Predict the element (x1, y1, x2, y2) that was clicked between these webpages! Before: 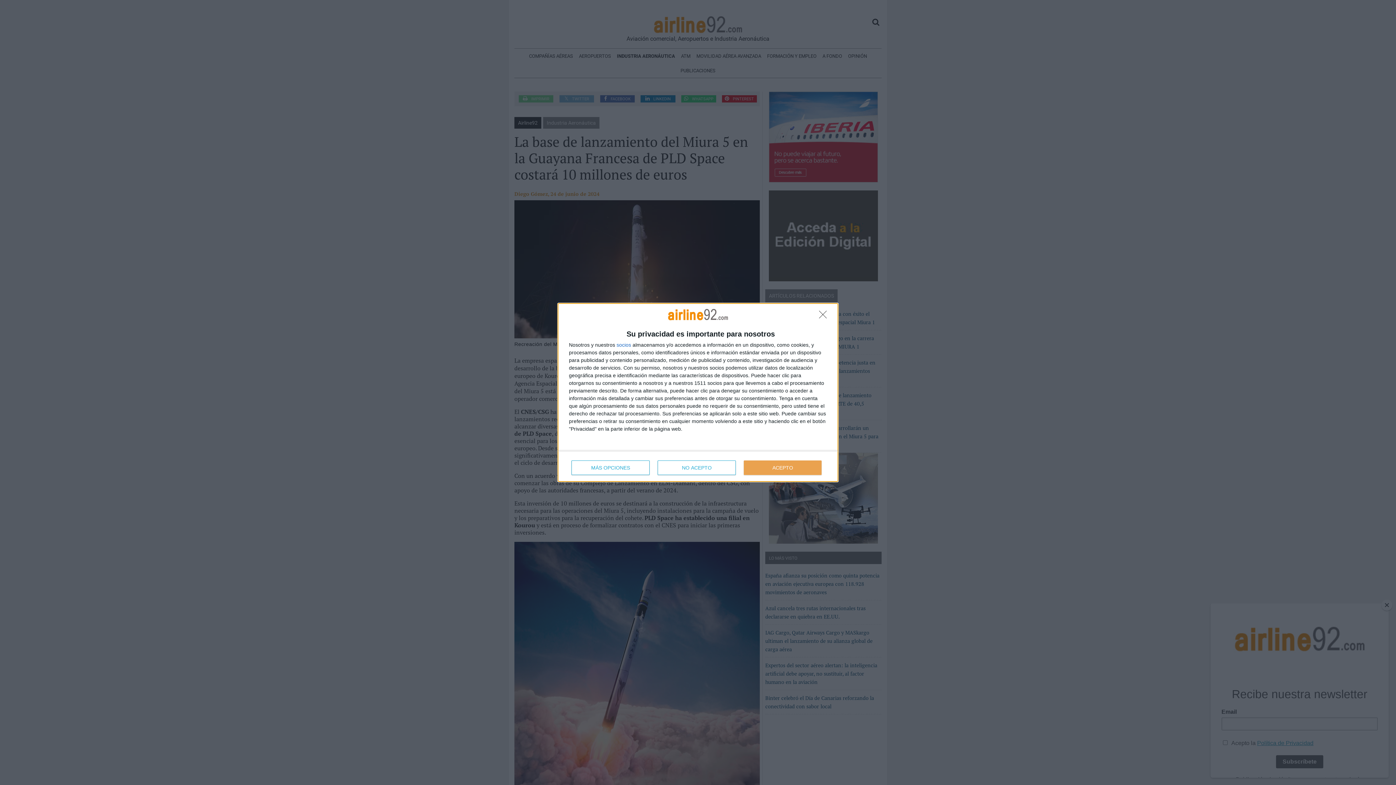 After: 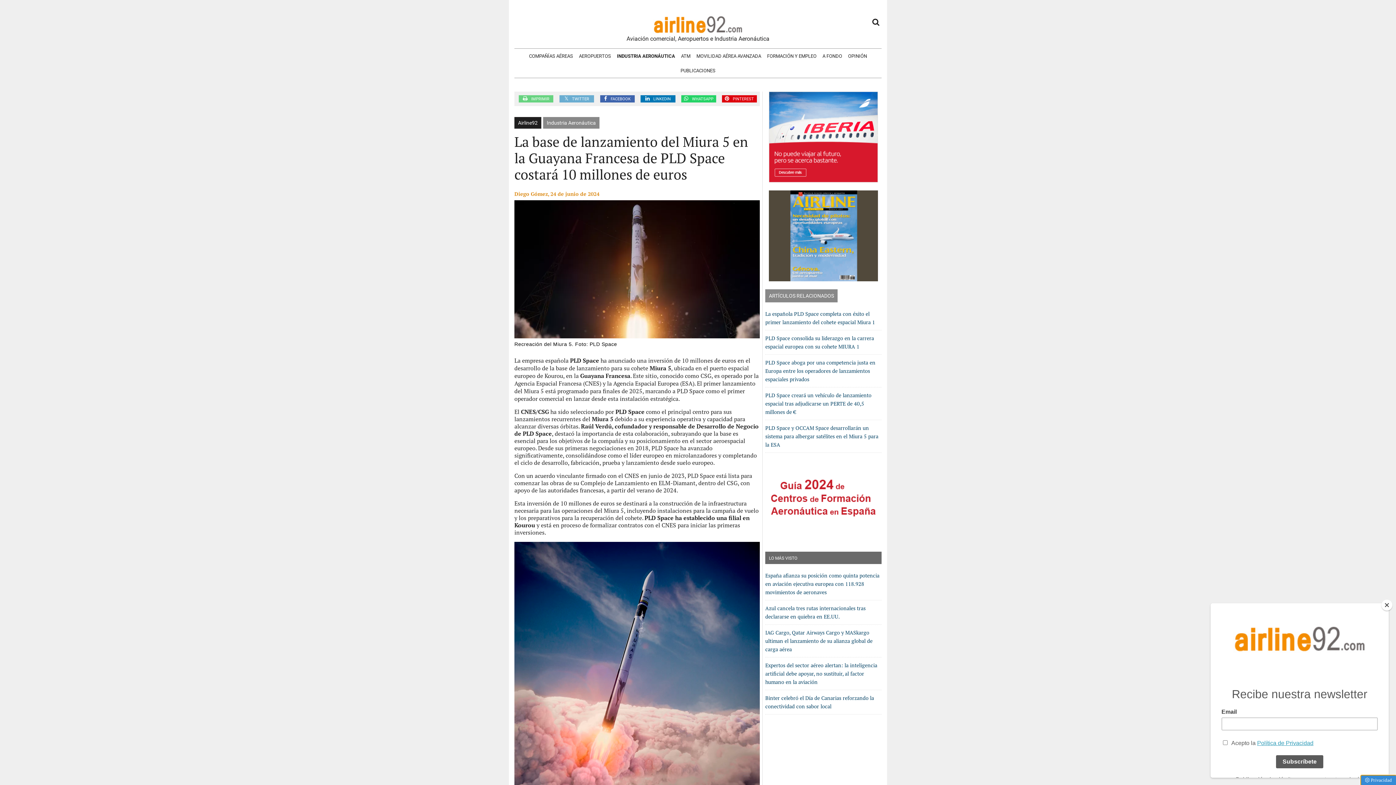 Action: bbox: (744, 460, 821, 475) label: ACEPTO